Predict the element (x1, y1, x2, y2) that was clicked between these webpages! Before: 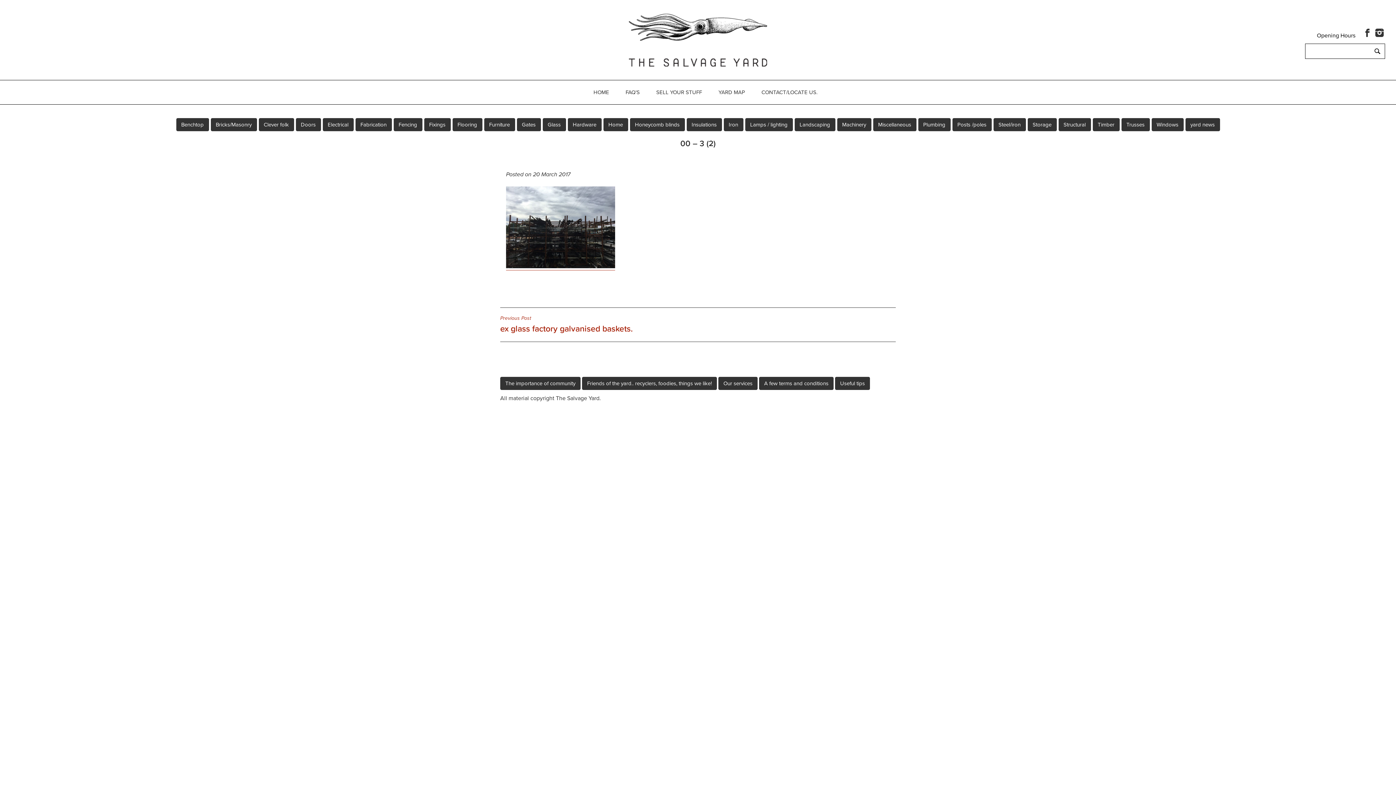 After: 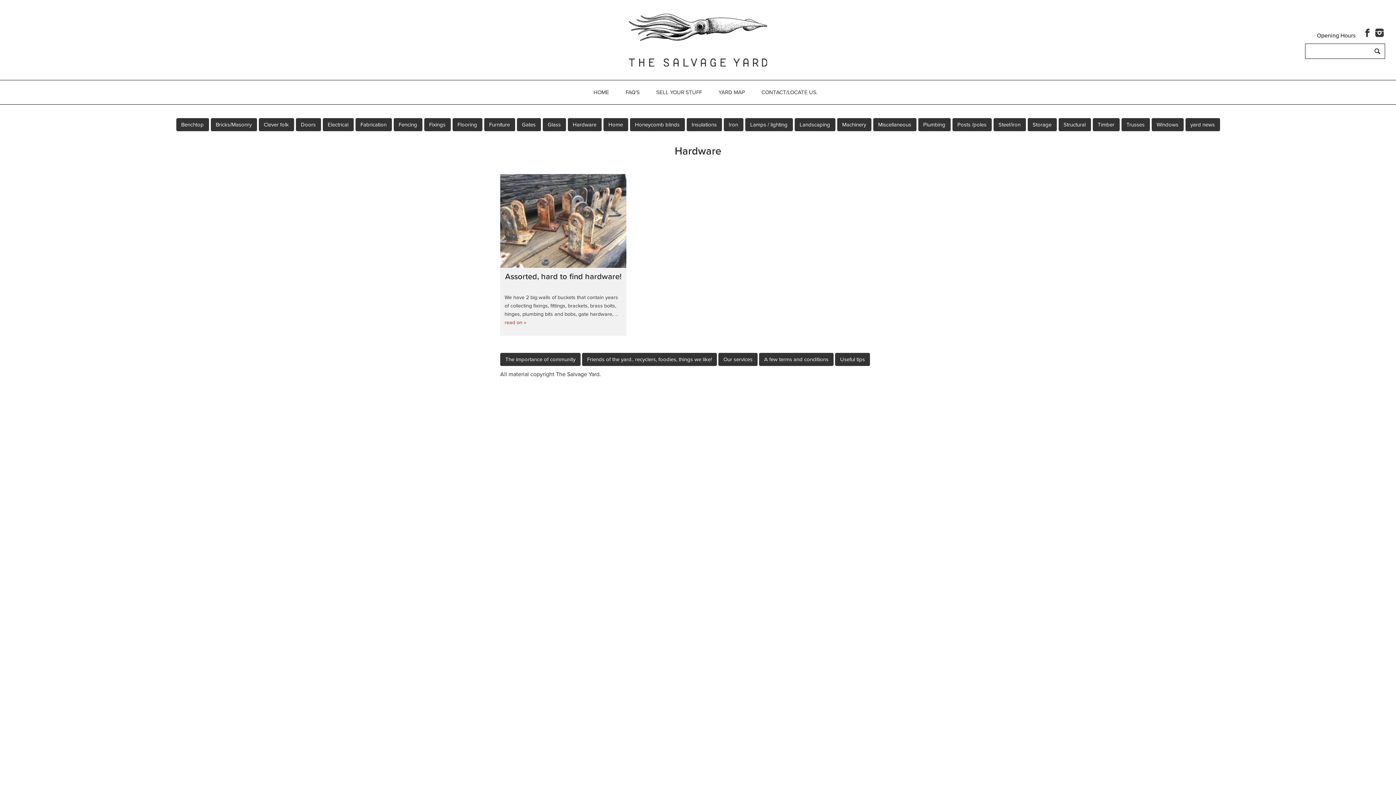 Action: bbox: (567, 118, 601, 131) label: Hardware